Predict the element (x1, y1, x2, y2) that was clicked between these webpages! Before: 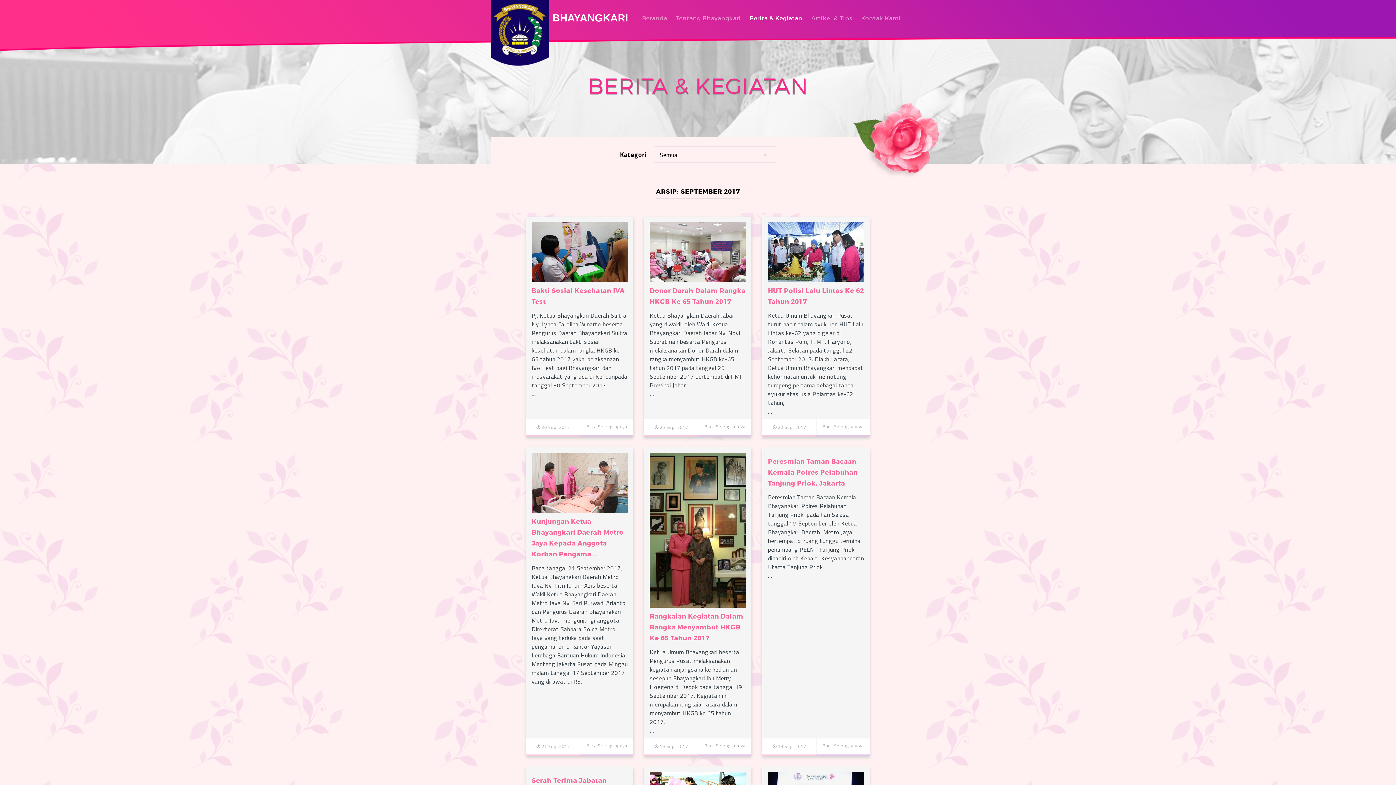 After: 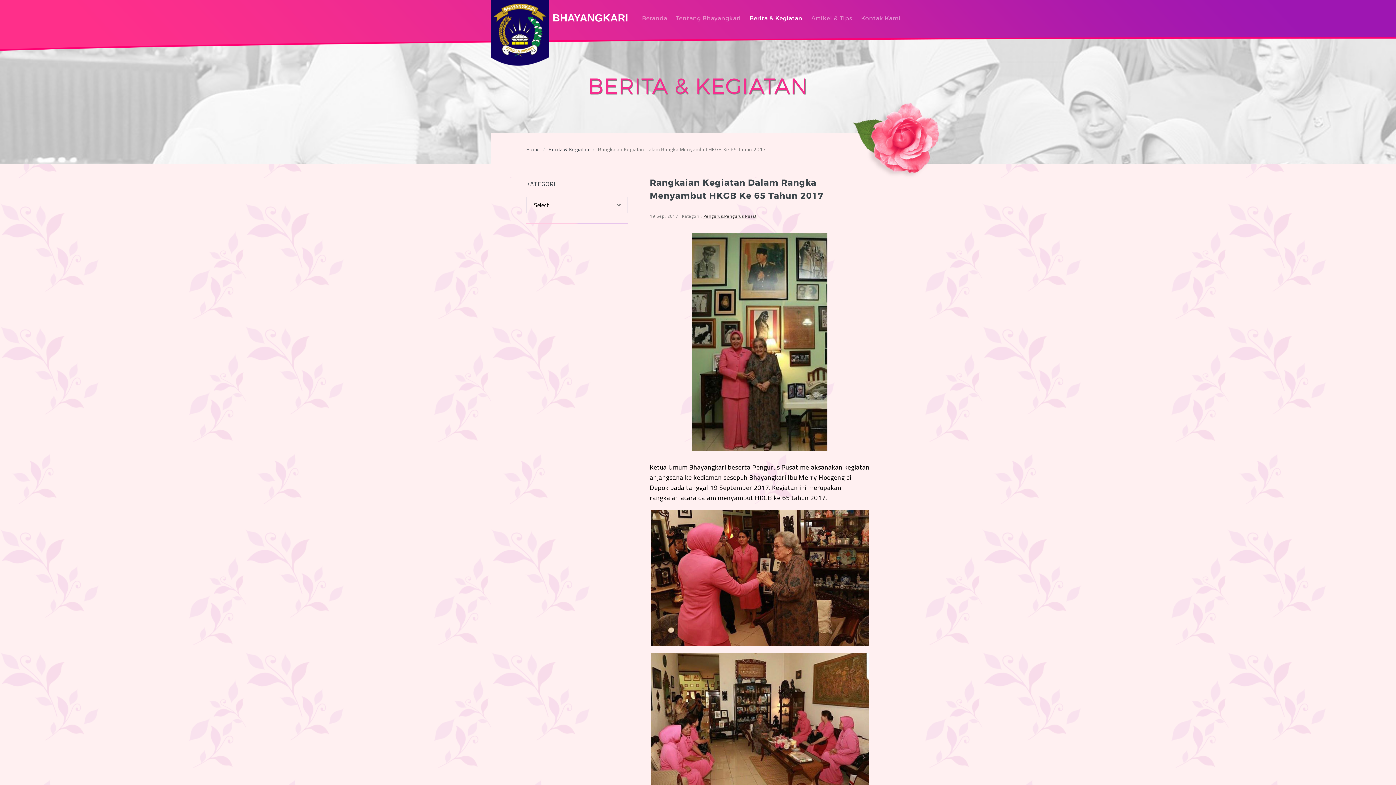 Action: bbox: (644, 447, 751, 738) label: Rangkaian Kegiatan Dalam Rangka Menyambut HKGB Ke 65 Tahun 2017

Ketua Umum Bhayangkari beserta Pengurus Pusat melaksanakan kegiatan anjangsana ke kediaman sesepuh Bhayangkari Ibu Merry Hoegeng di Depok pada tanggal 19 September 2017. Kegiatan ini merupakan rangkaian acara dalam menyambut HKGB ke 65 tahun 2017.

…